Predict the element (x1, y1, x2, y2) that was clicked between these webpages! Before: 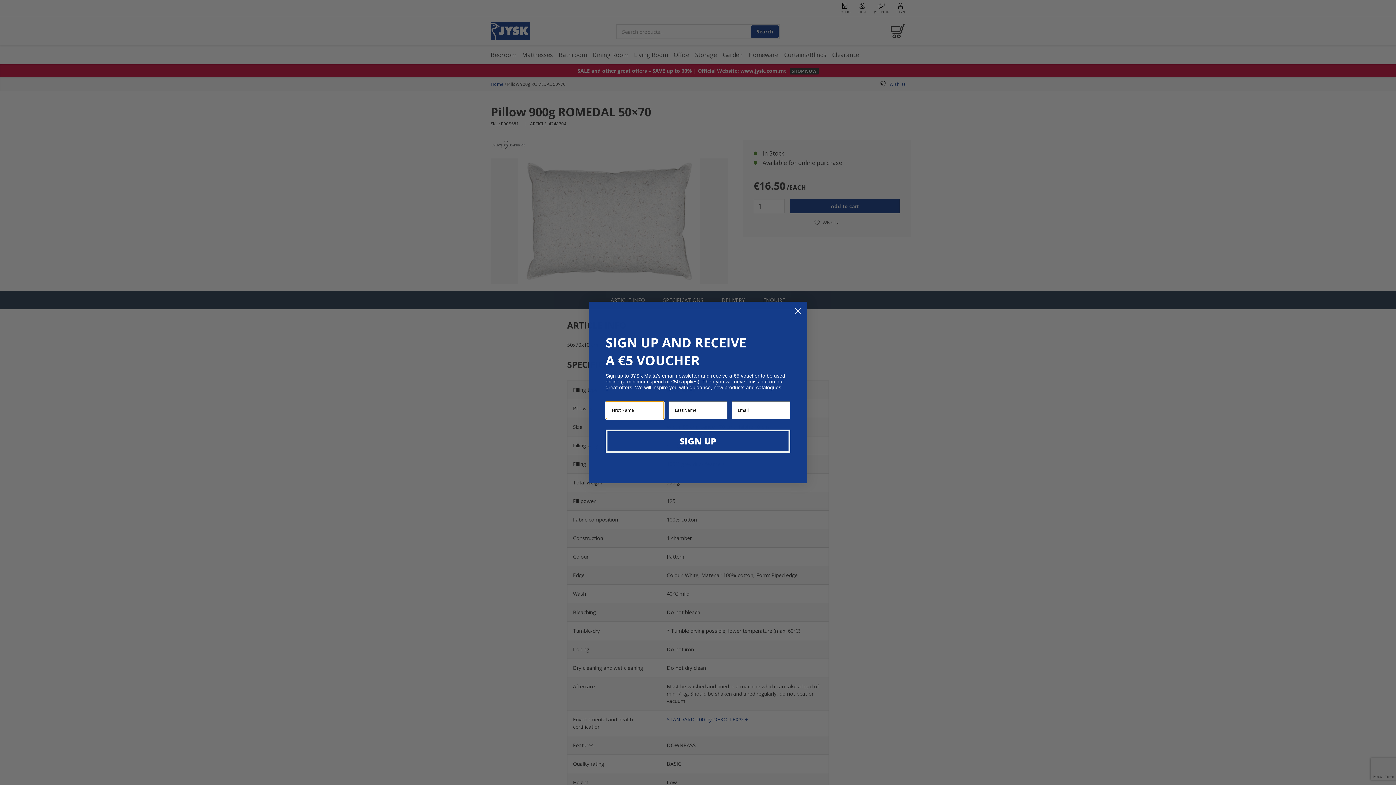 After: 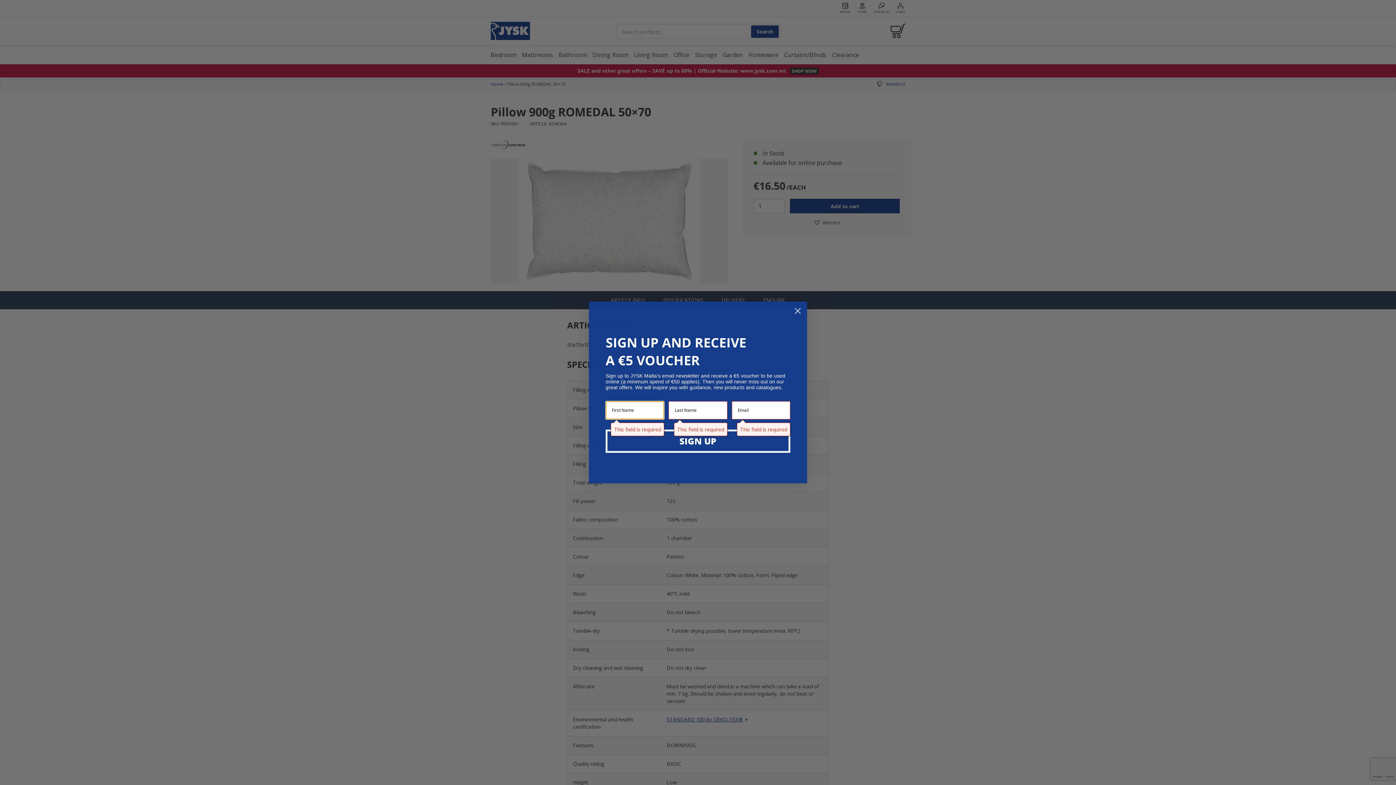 Action: bbox: (605, 429, 790, 452) label: SIGN UP